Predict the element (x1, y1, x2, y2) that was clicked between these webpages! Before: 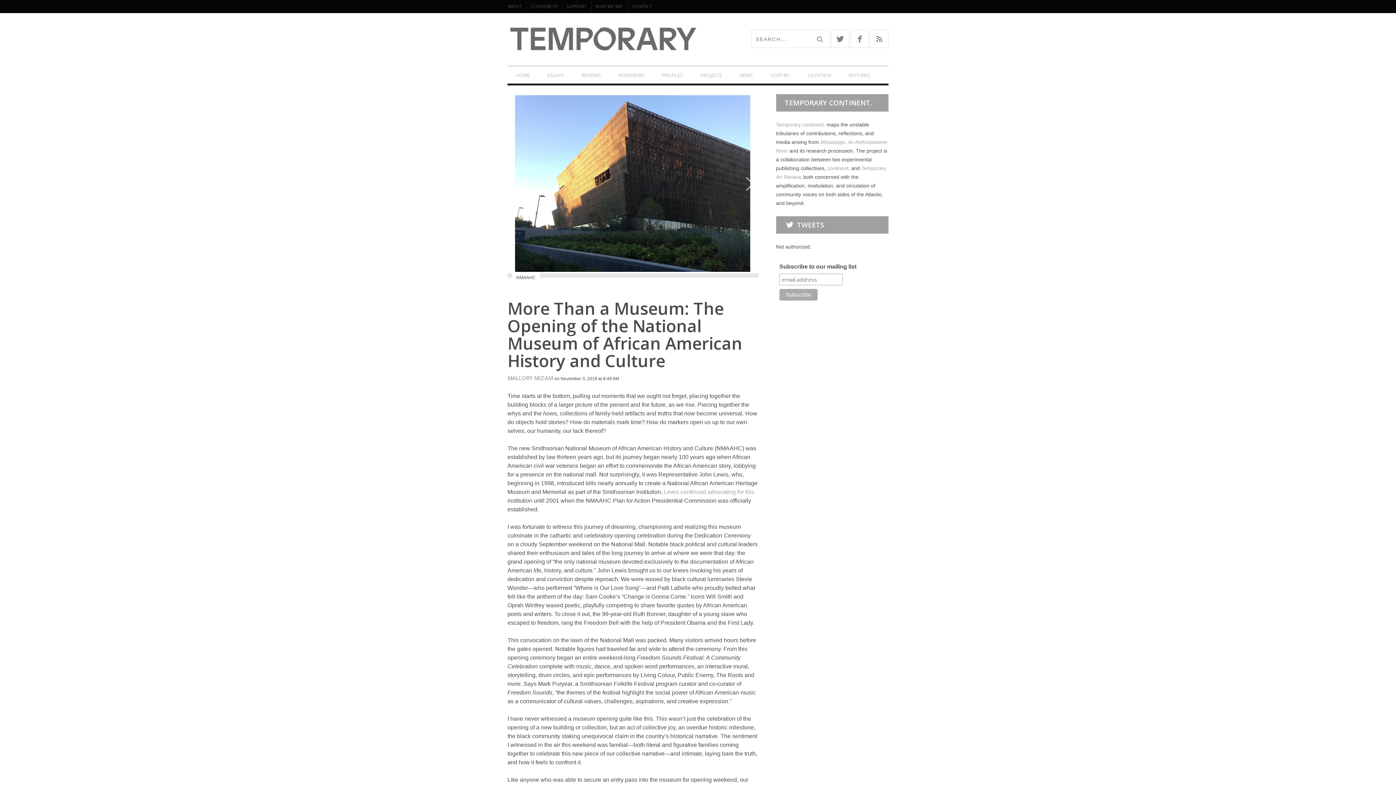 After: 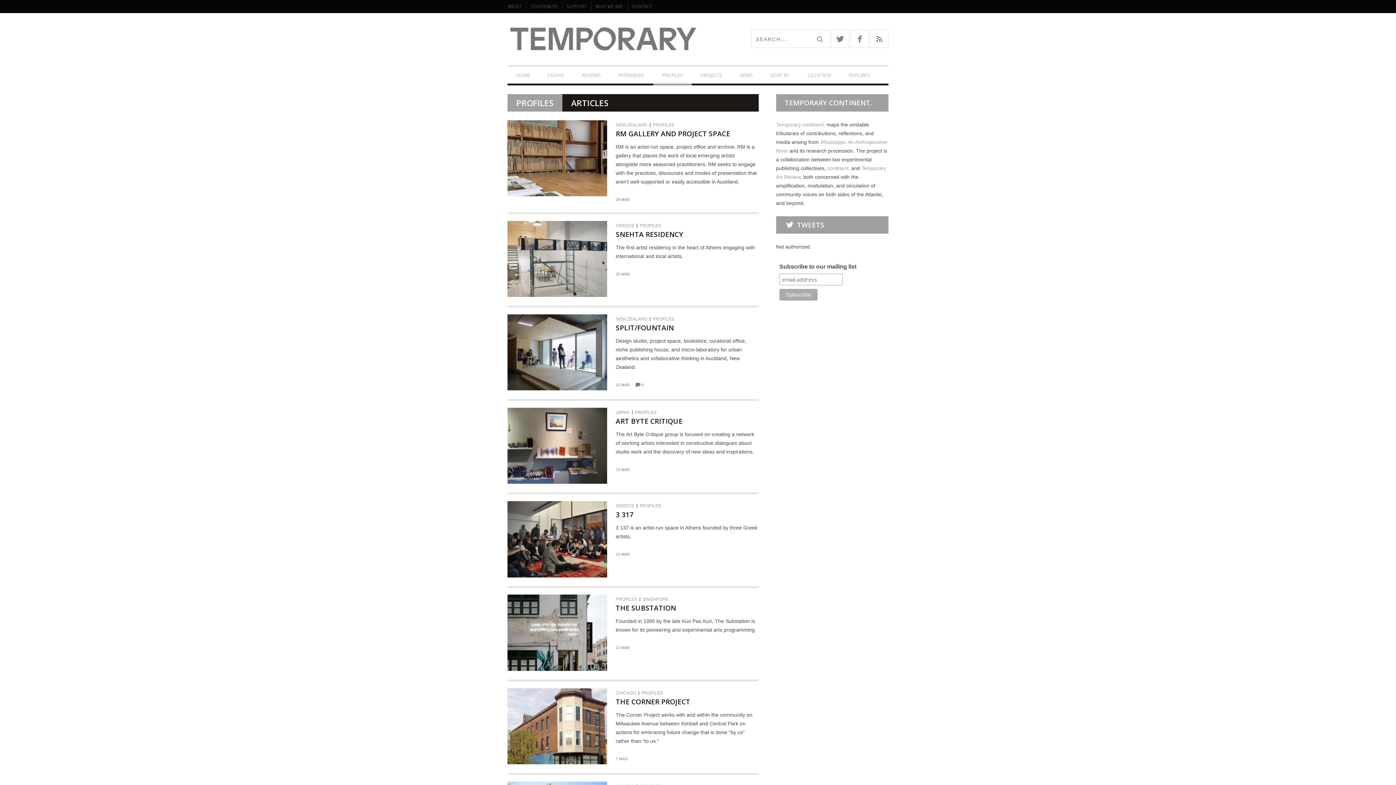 Action: label: PROFILES bbox: (653, 68, 692, 81)